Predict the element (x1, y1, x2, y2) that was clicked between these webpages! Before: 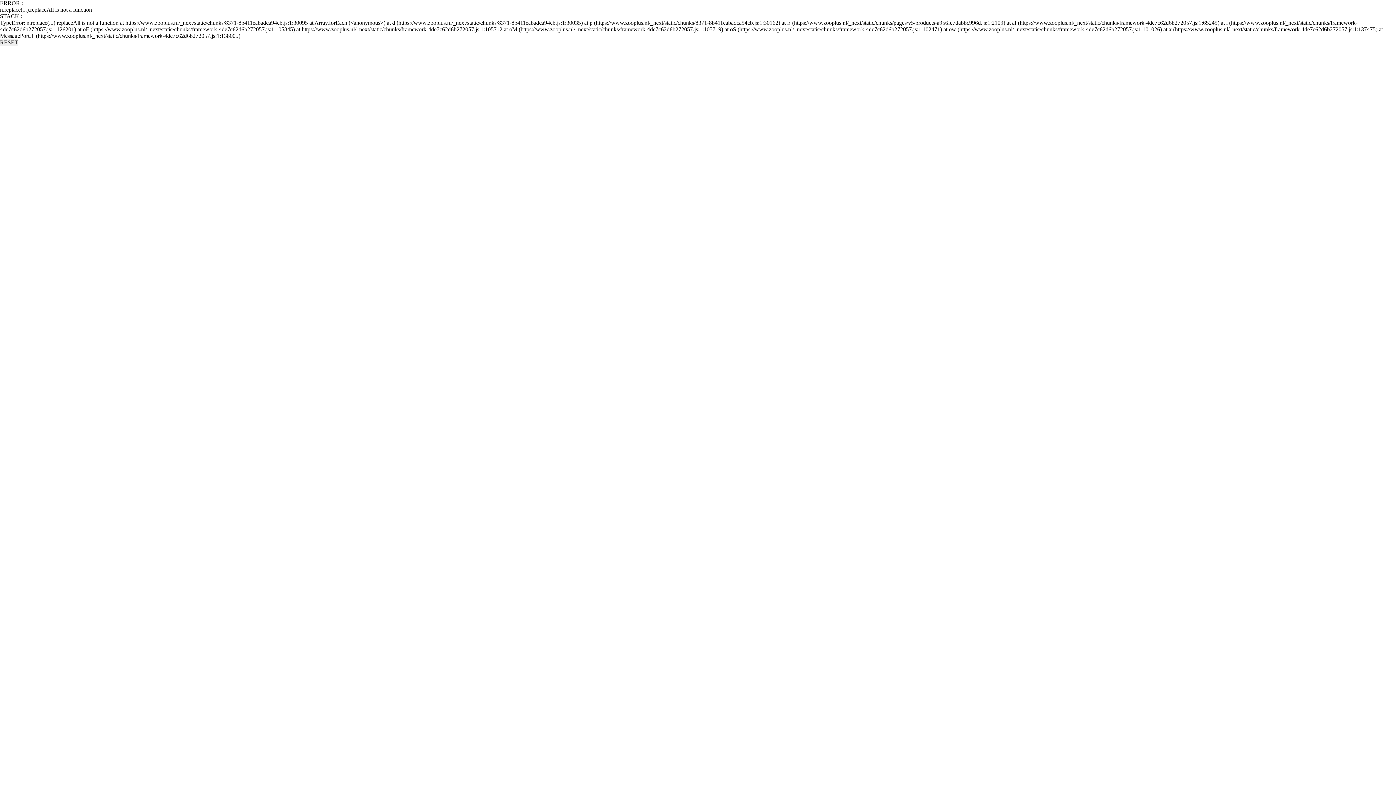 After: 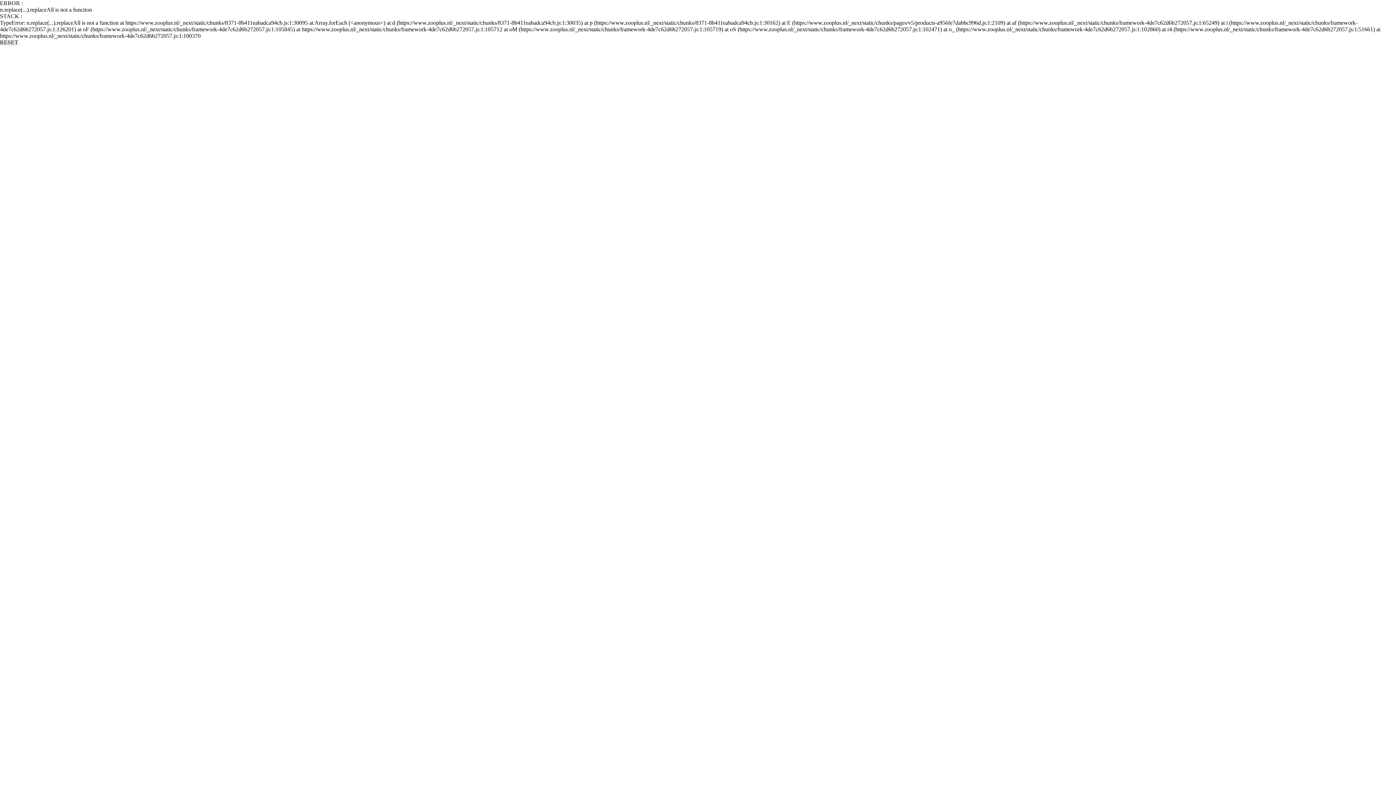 Action: bbox: (0, 39, 18, 45) label: RESET